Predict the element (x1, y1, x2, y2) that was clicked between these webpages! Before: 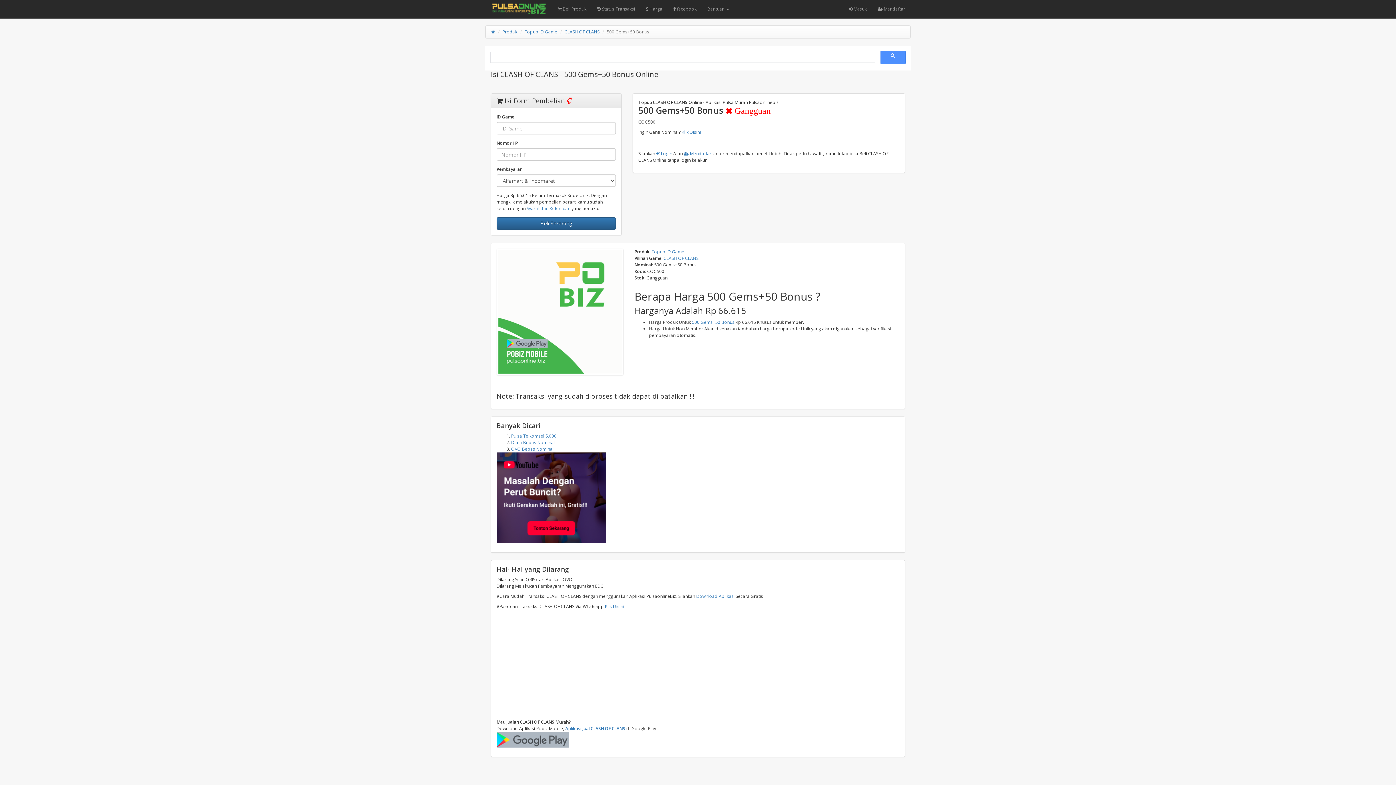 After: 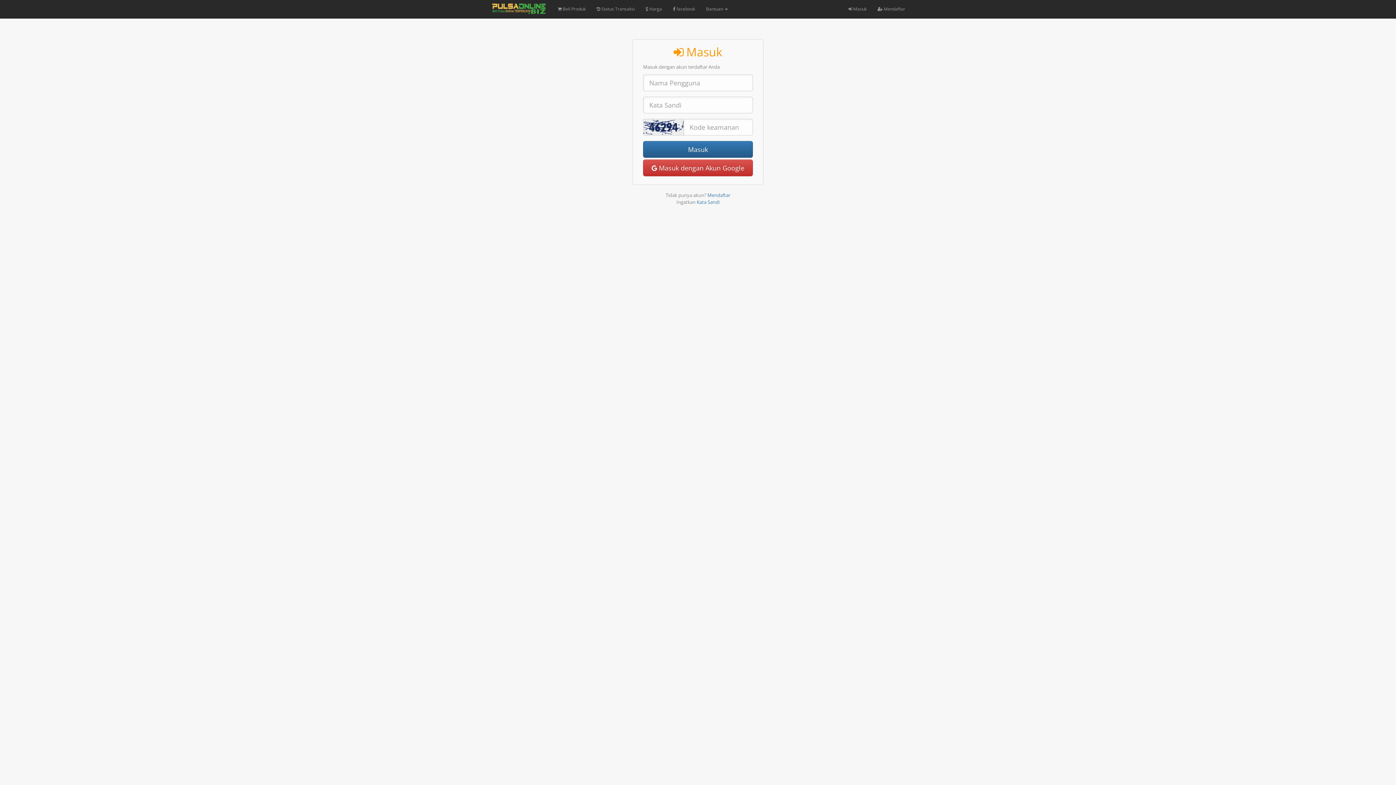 Action: label:  Login bbox: (656, 150, 672, 156)